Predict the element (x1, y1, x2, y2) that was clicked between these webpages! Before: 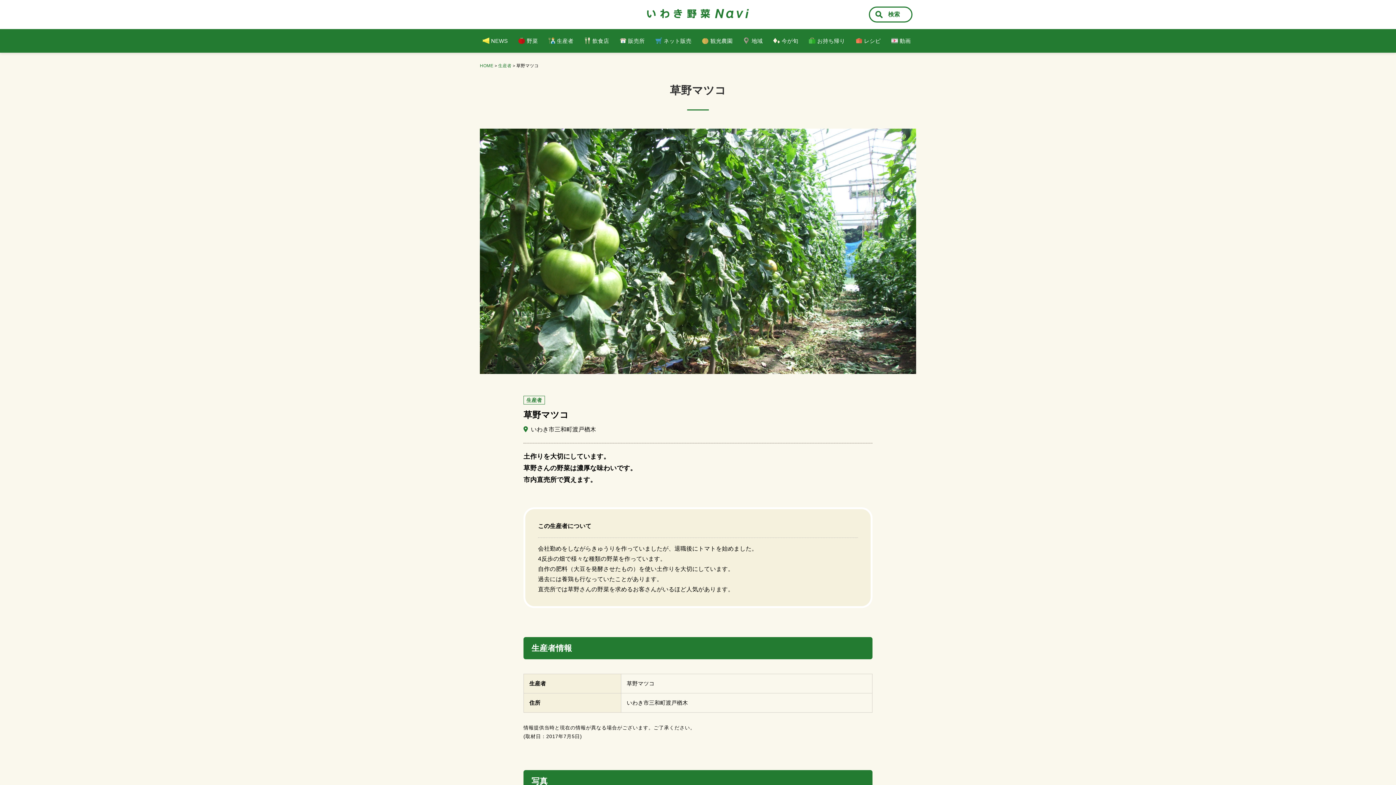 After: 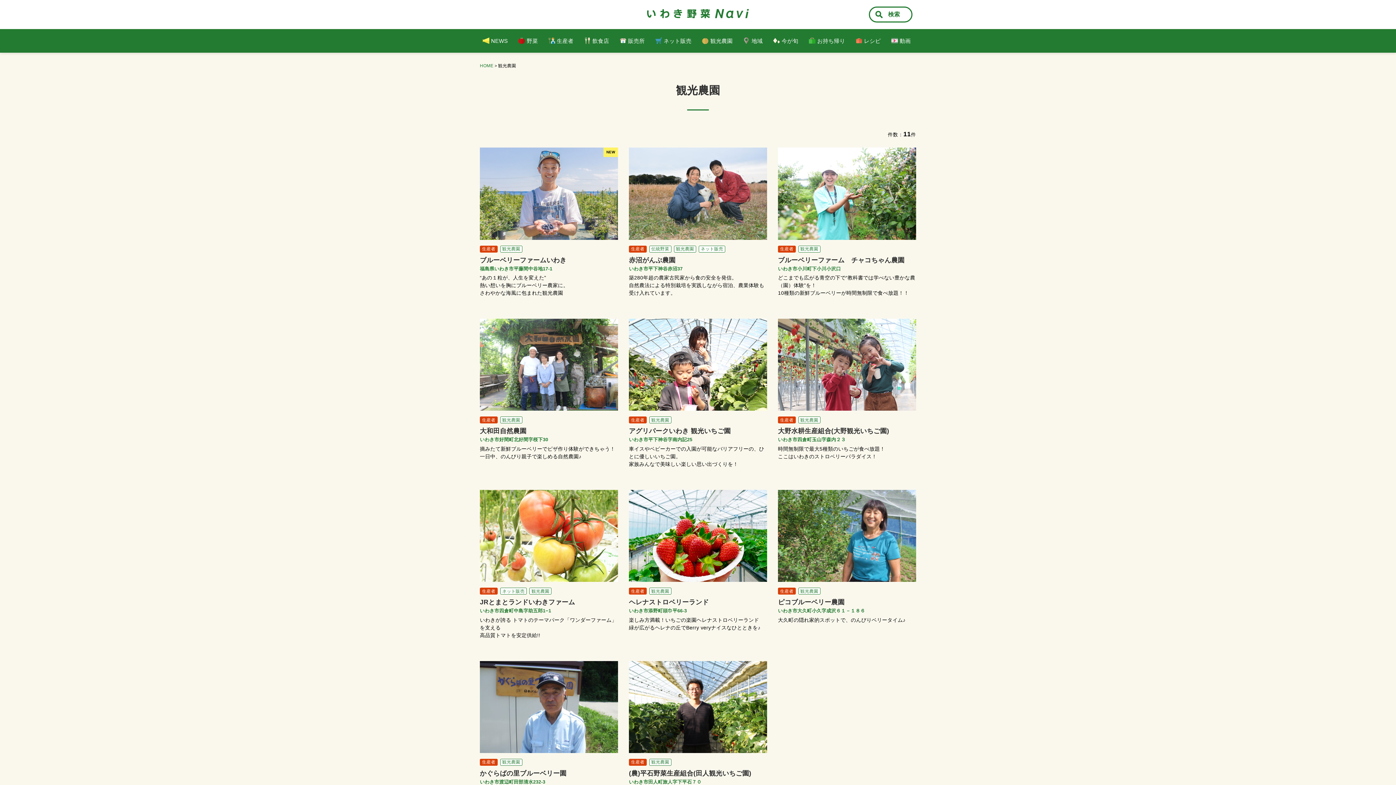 Action: bbox: (698, 29, 739, 52) label: 観光農園